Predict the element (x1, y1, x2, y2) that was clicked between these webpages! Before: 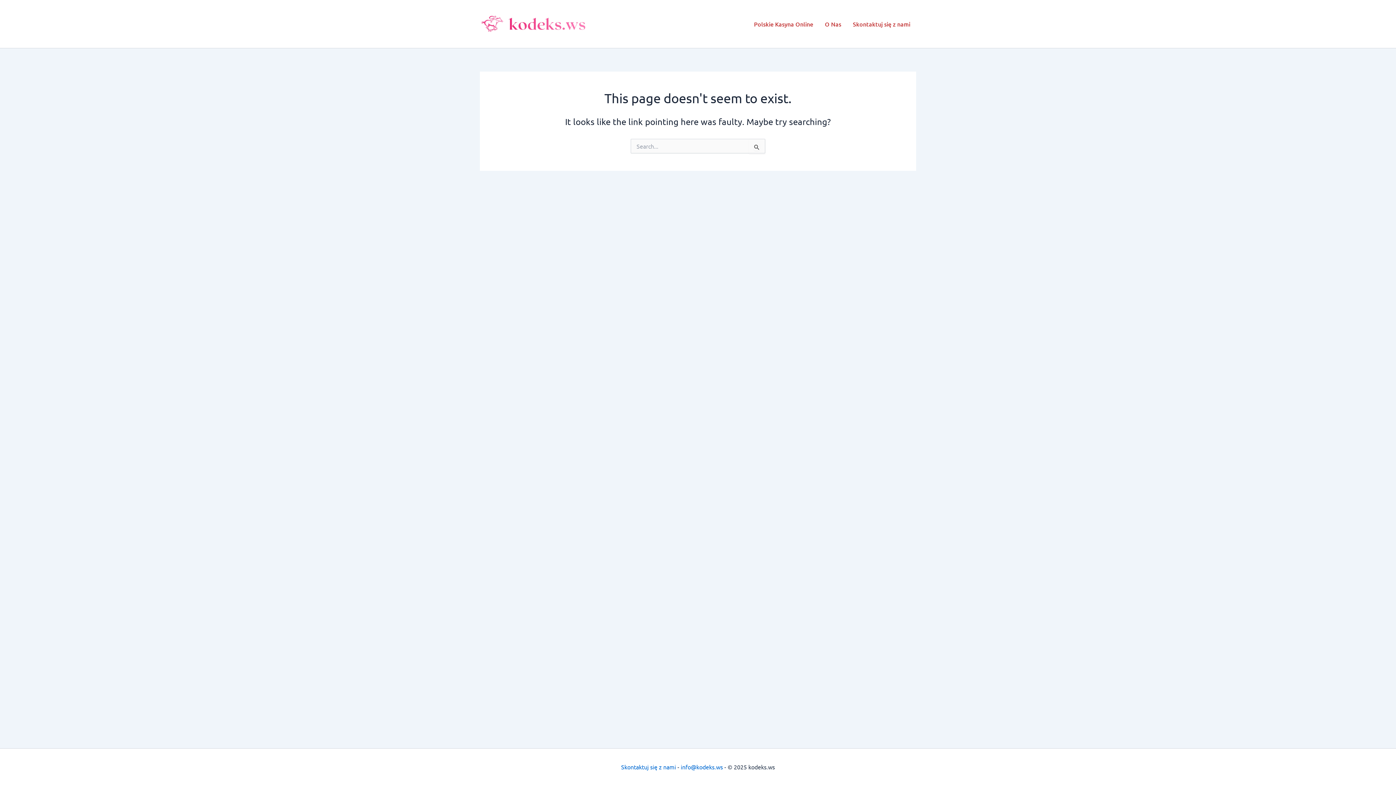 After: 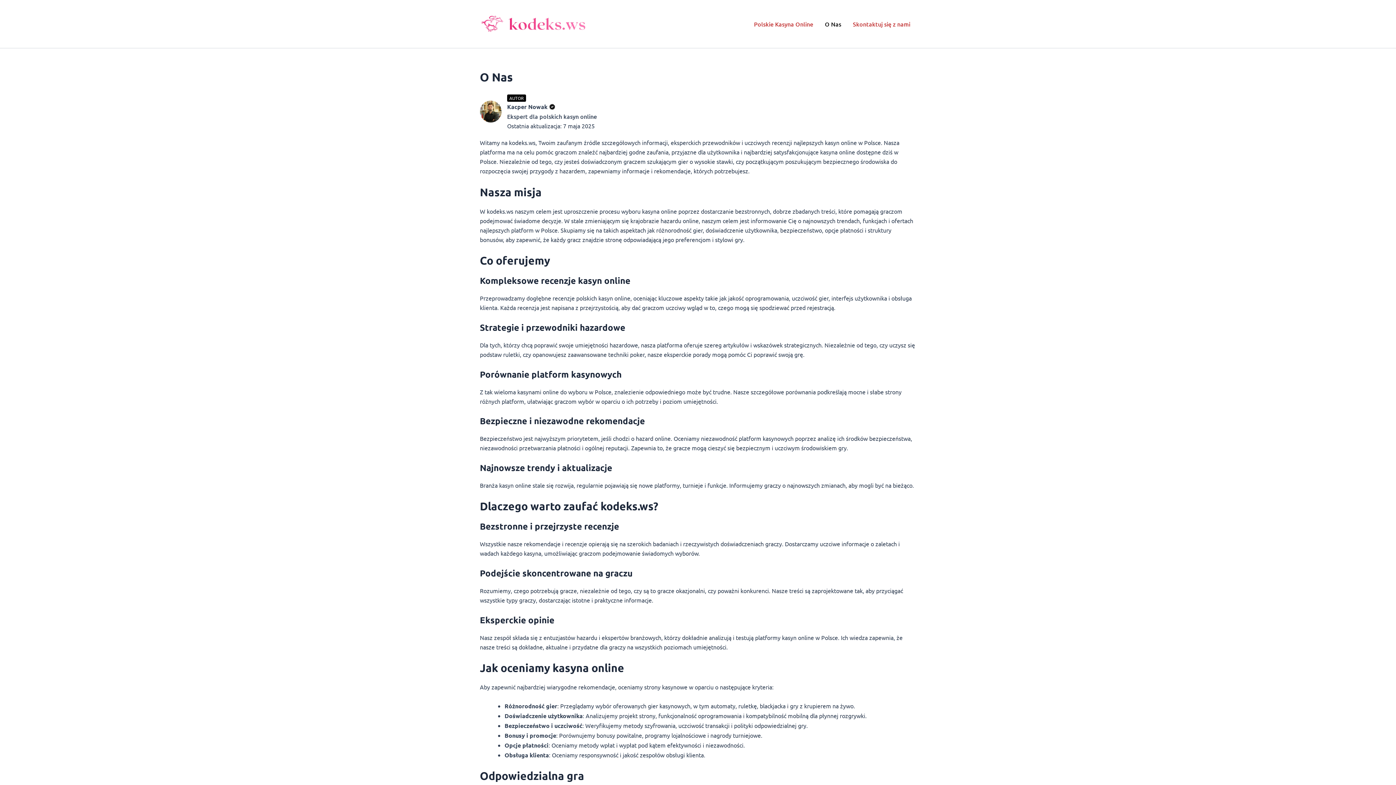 Action: bbox: (819, 9, 847, 38) label: O Nas